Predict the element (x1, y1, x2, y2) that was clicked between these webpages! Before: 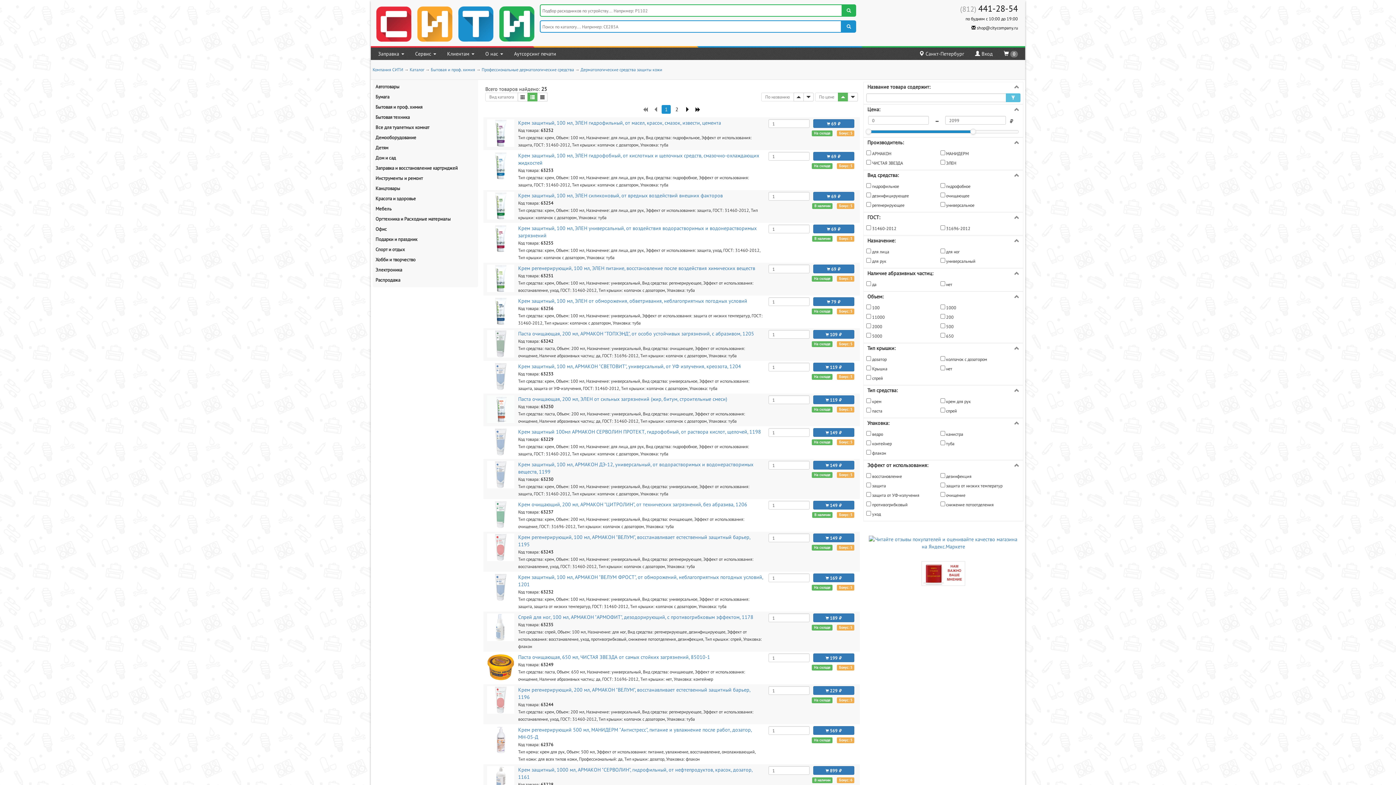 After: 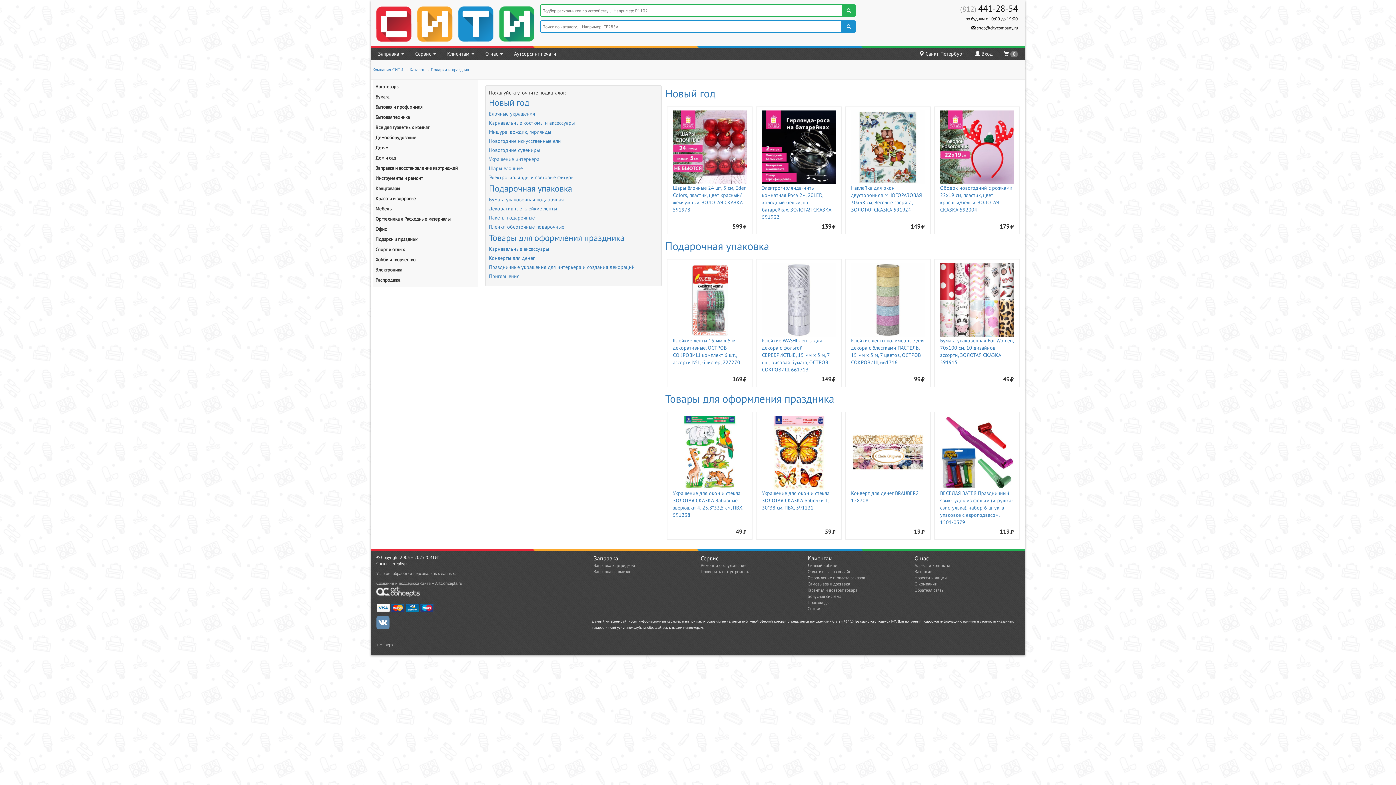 Action: bbox: (374, 235, 418, 243) label: Подарки и праздник